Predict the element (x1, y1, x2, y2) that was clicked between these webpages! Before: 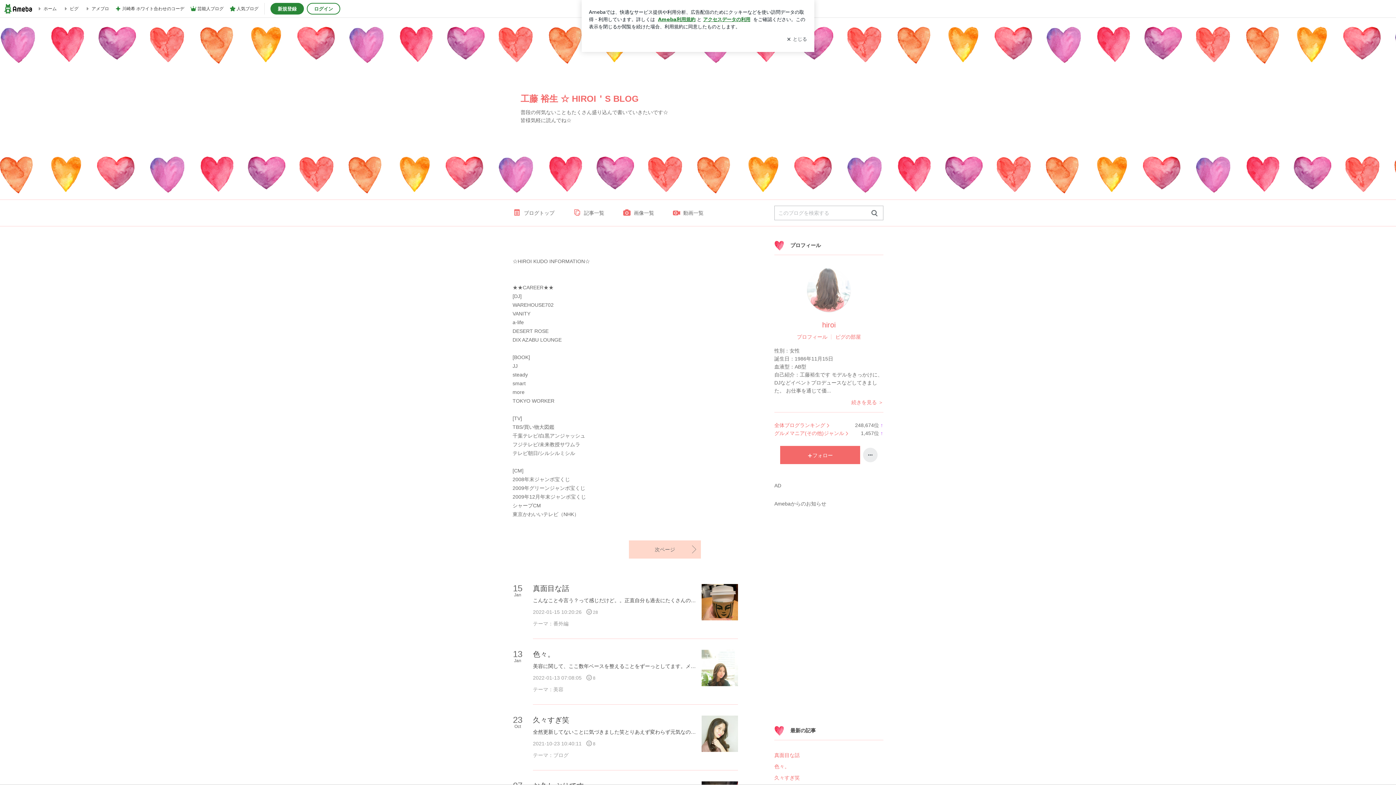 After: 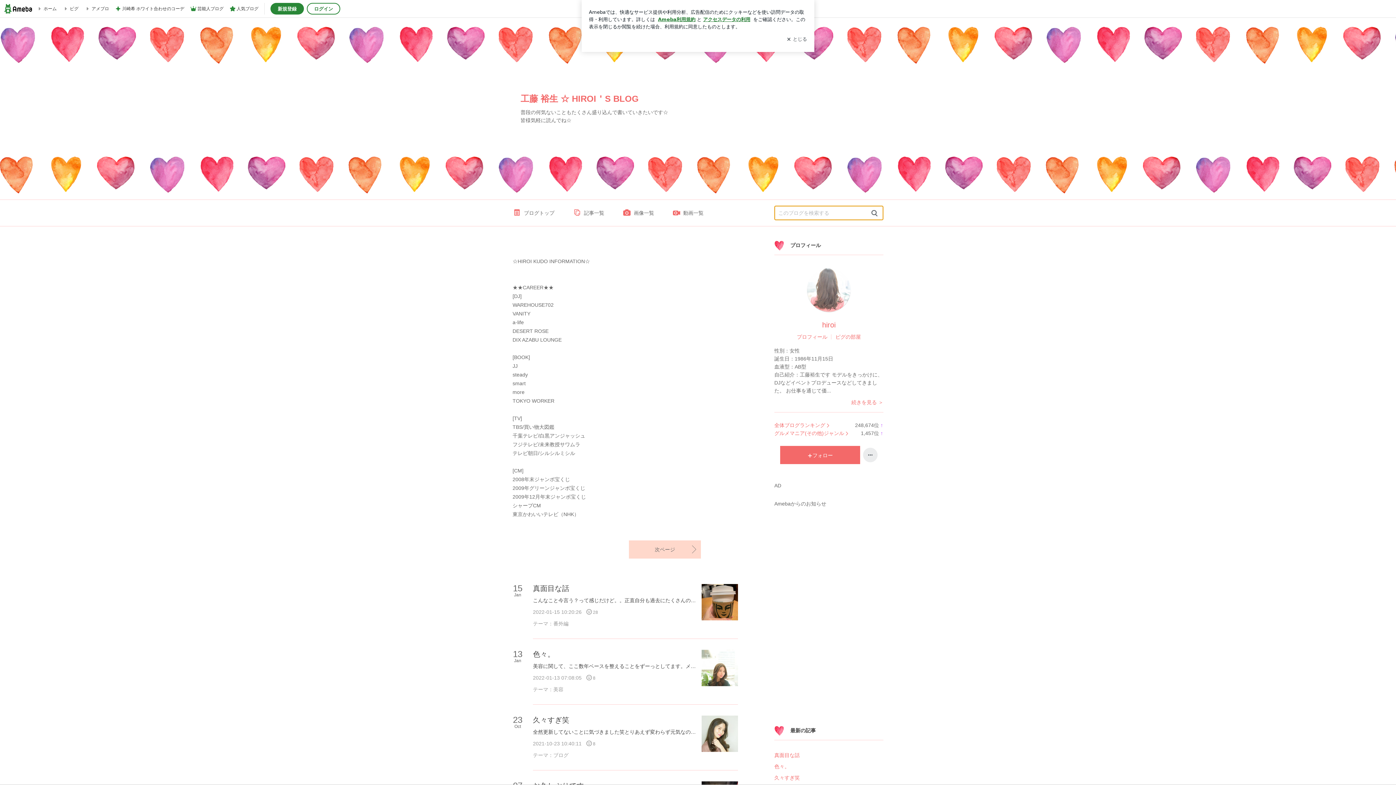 Action: label: 検索 bbox: (868, 208, 881, 218)